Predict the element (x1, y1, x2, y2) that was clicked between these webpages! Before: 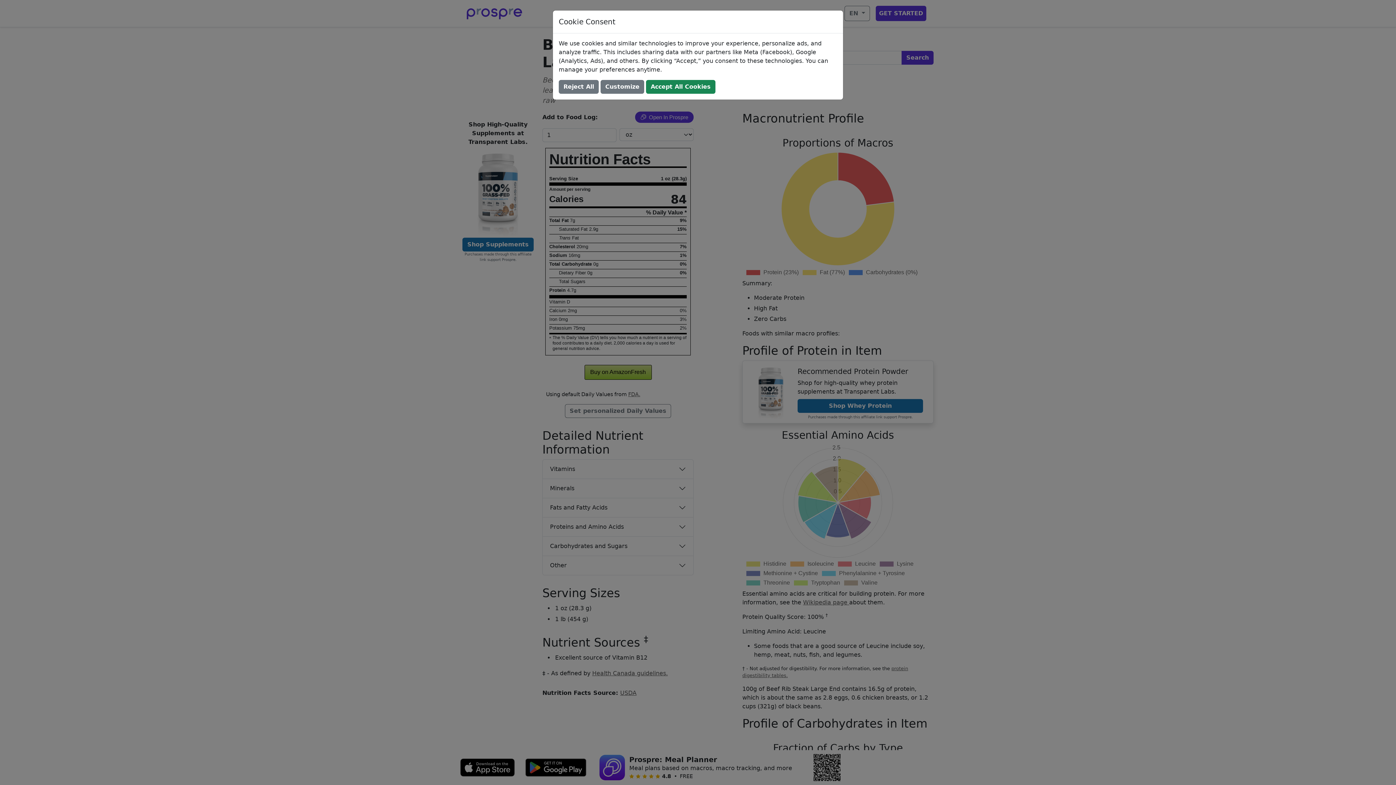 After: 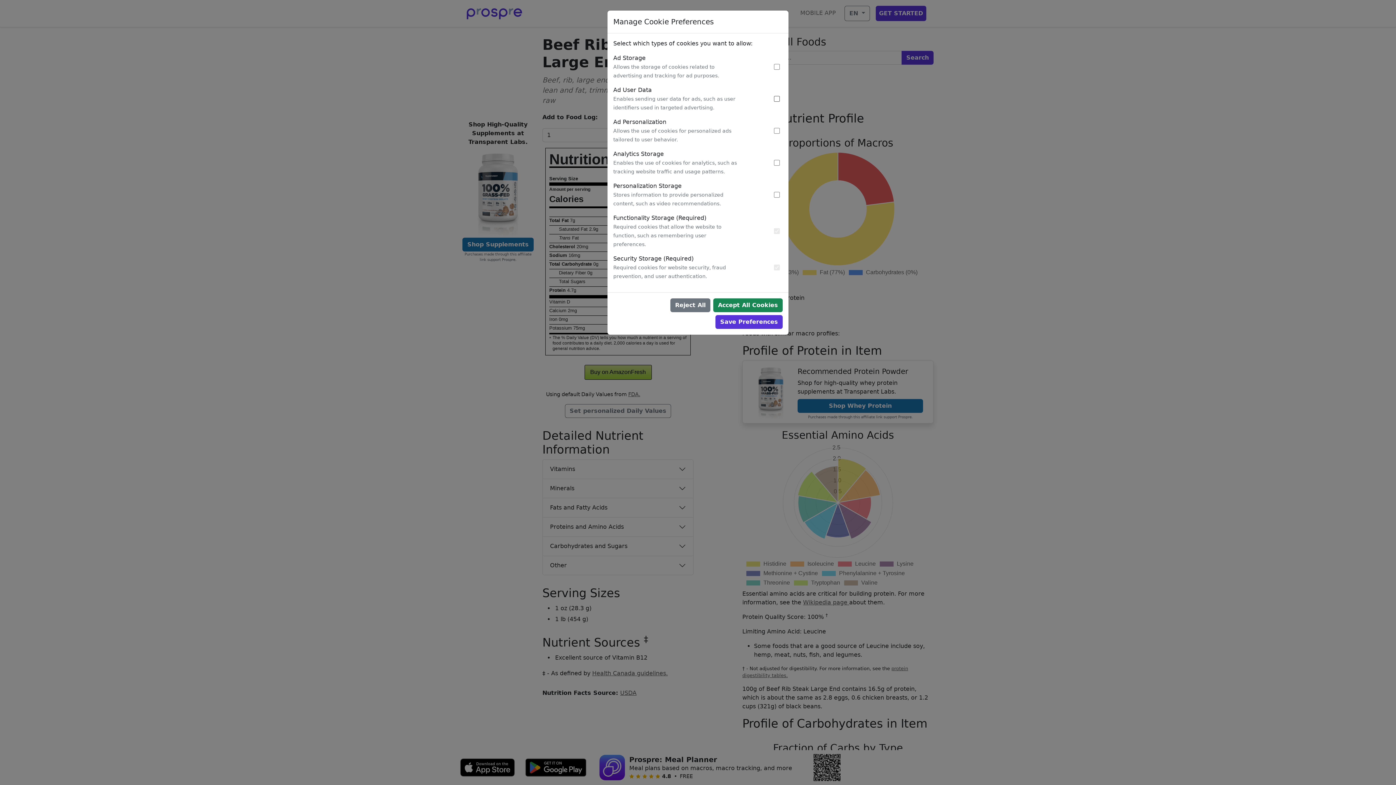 Action: bbox: (600, 80, 644, 93) label: Customize